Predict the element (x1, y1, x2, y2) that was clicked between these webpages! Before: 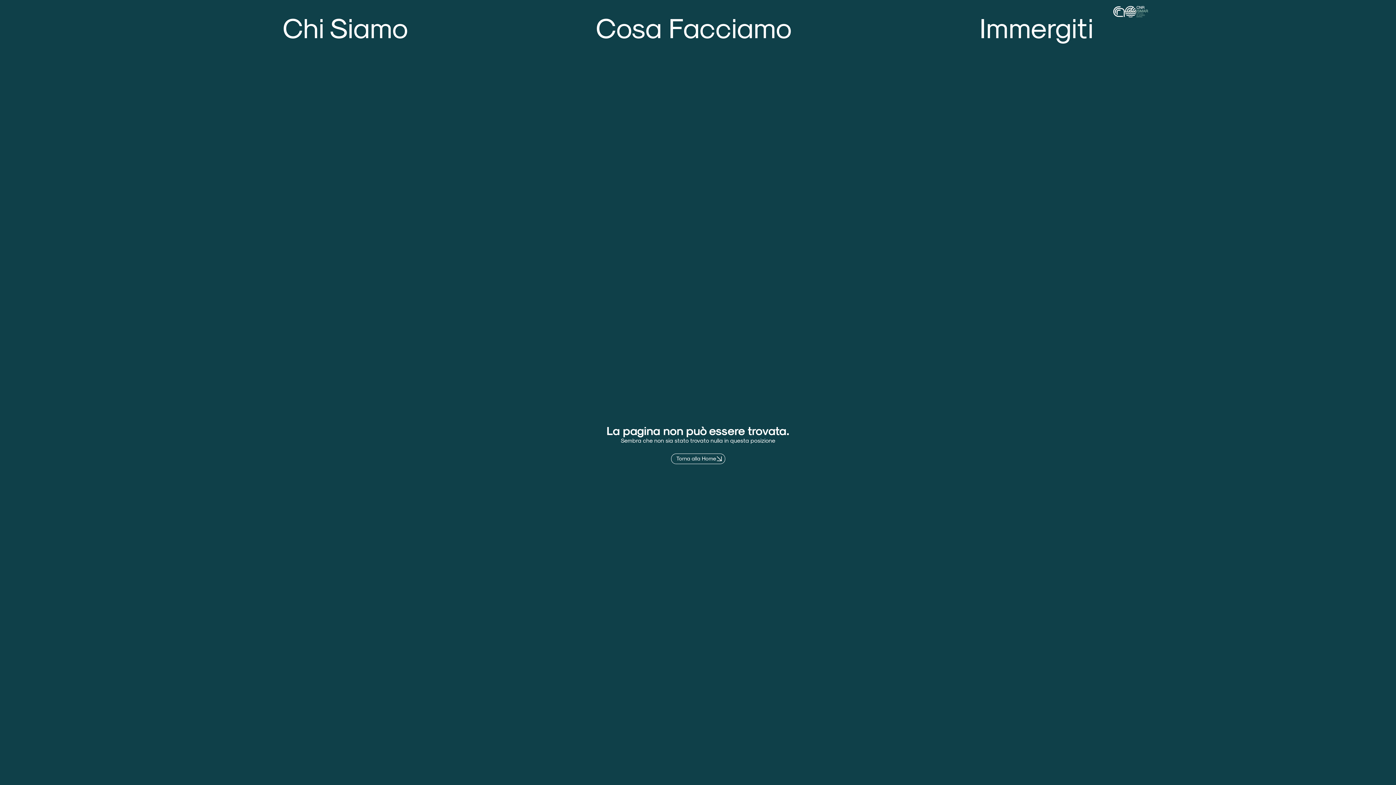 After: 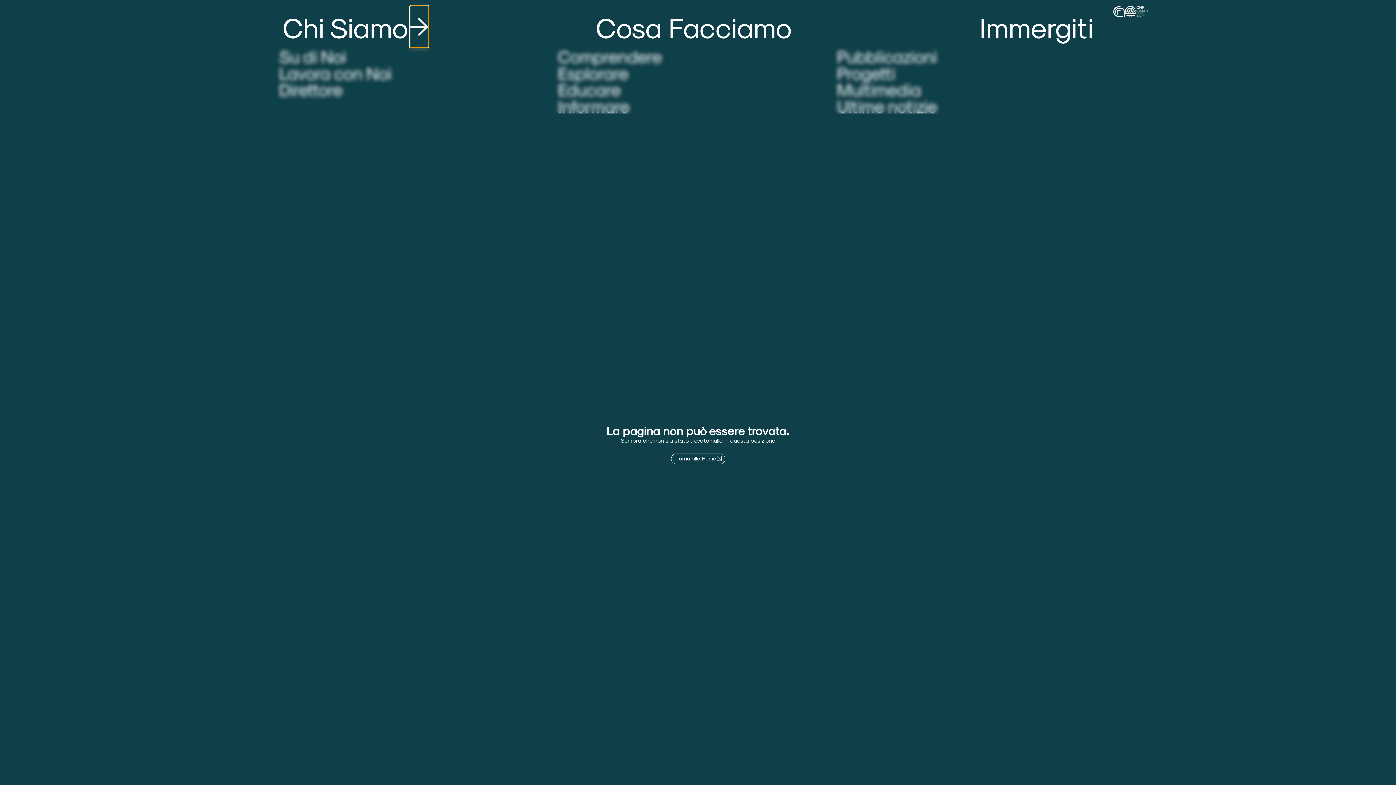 Action: label: Open Chi Siamo bbox: (410, 5, 428, 47)